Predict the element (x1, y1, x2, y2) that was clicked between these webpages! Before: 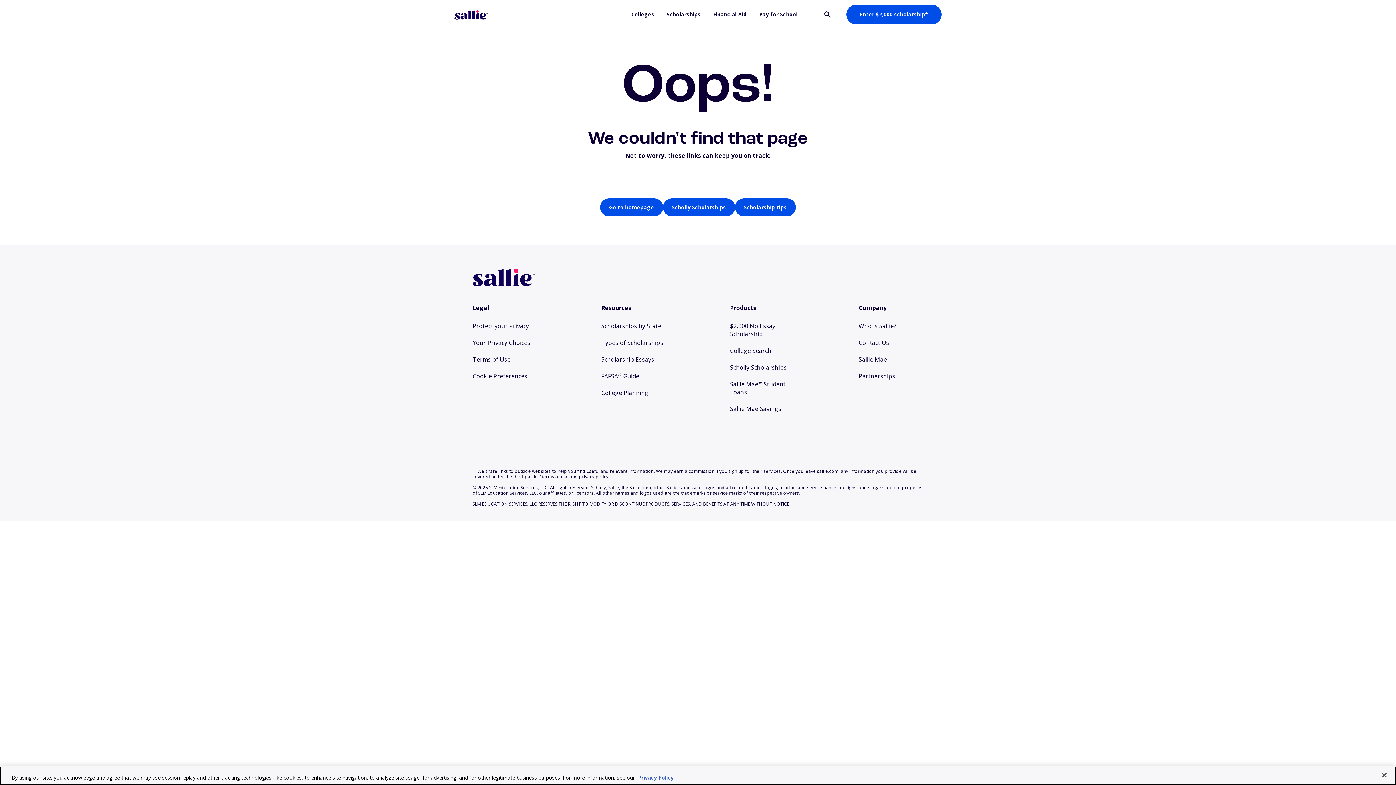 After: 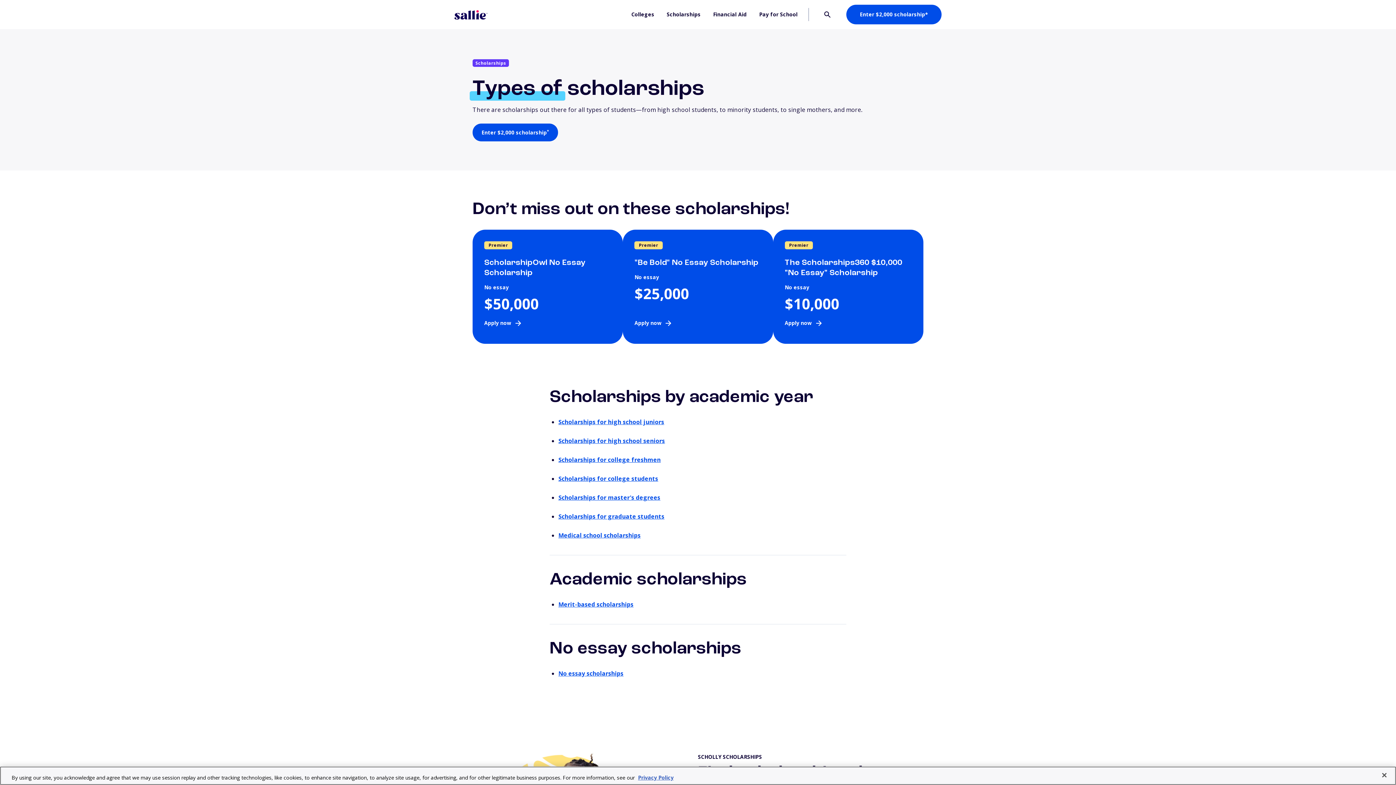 Action: bbox: (601, 338, 666, 346) label: Types of Scholarships